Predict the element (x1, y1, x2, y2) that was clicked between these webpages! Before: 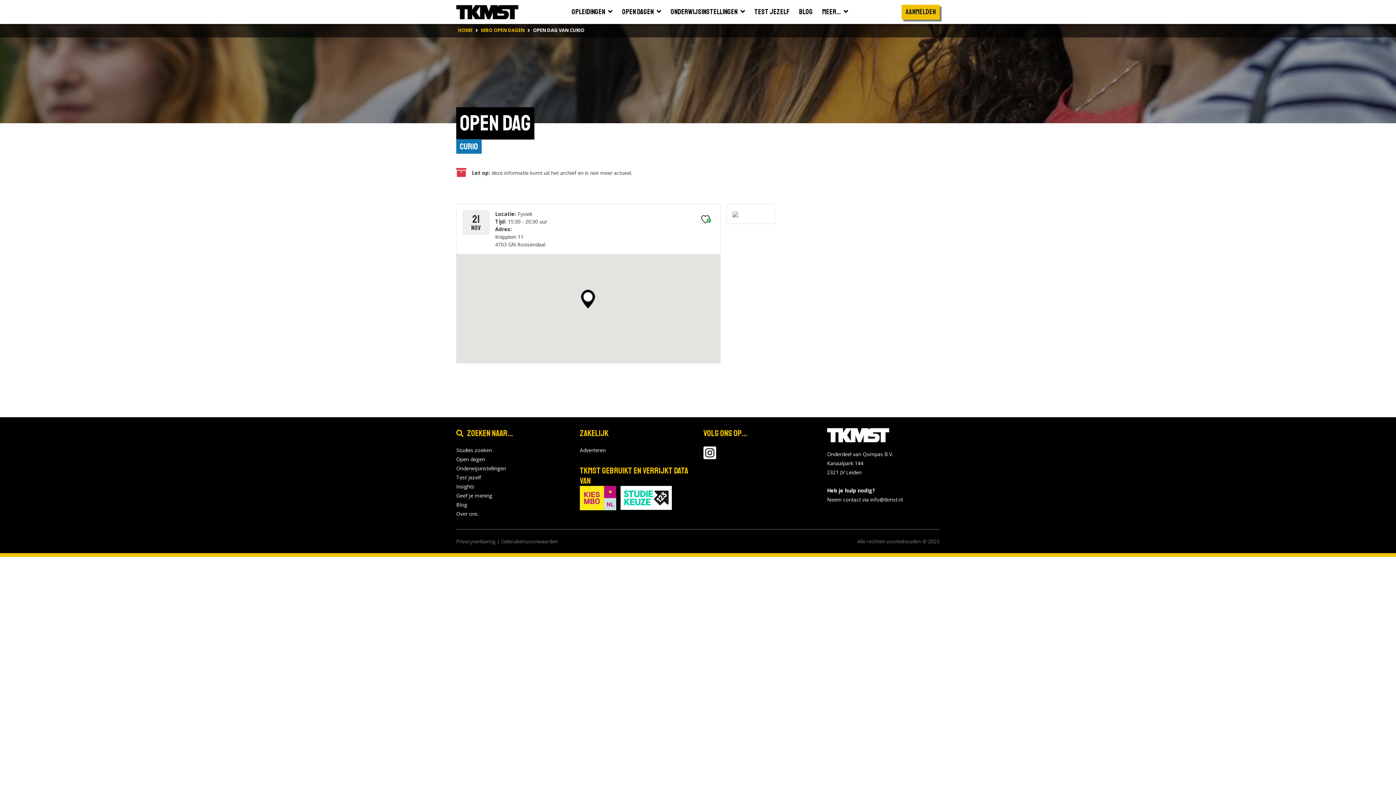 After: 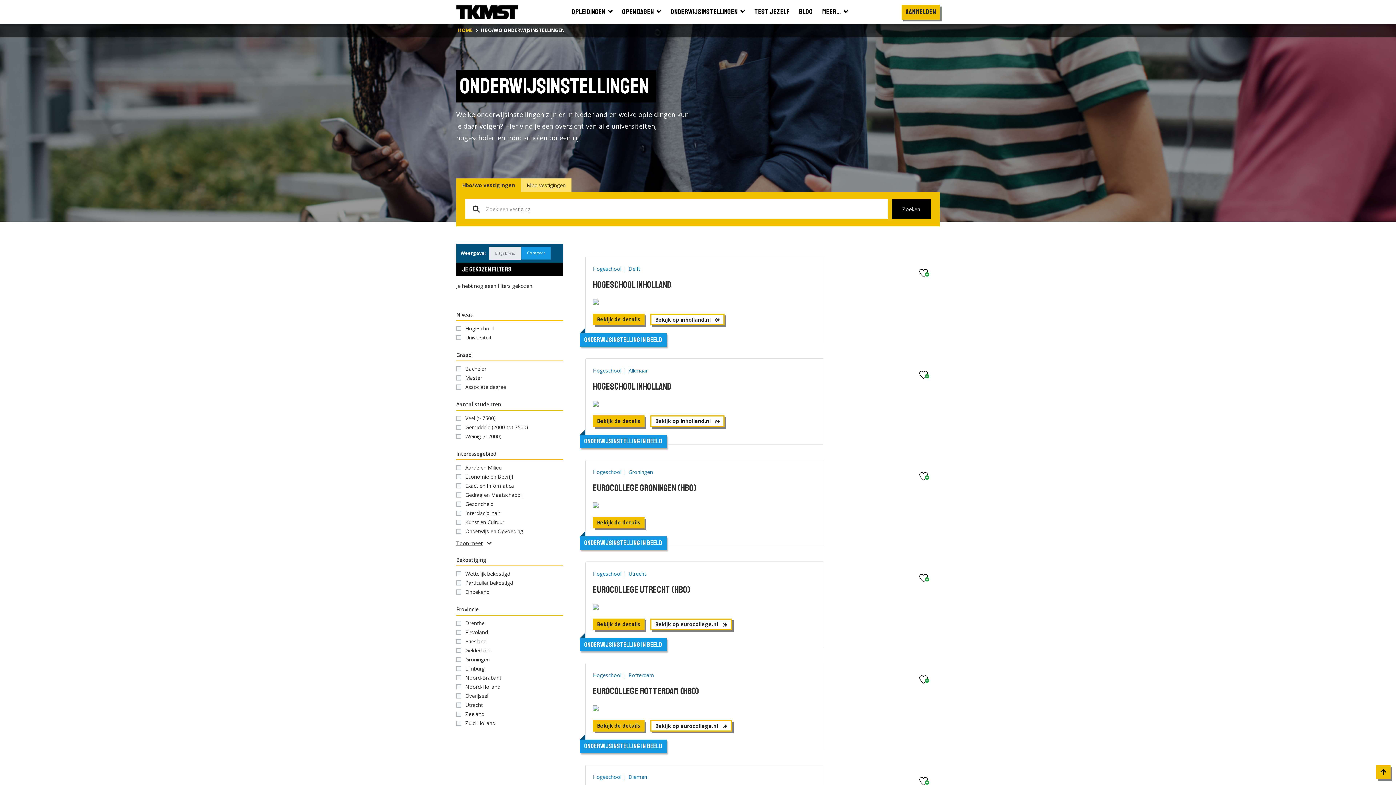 Action: bbox: (666, 3, 750, 20) label: Onderwijsinstellingen